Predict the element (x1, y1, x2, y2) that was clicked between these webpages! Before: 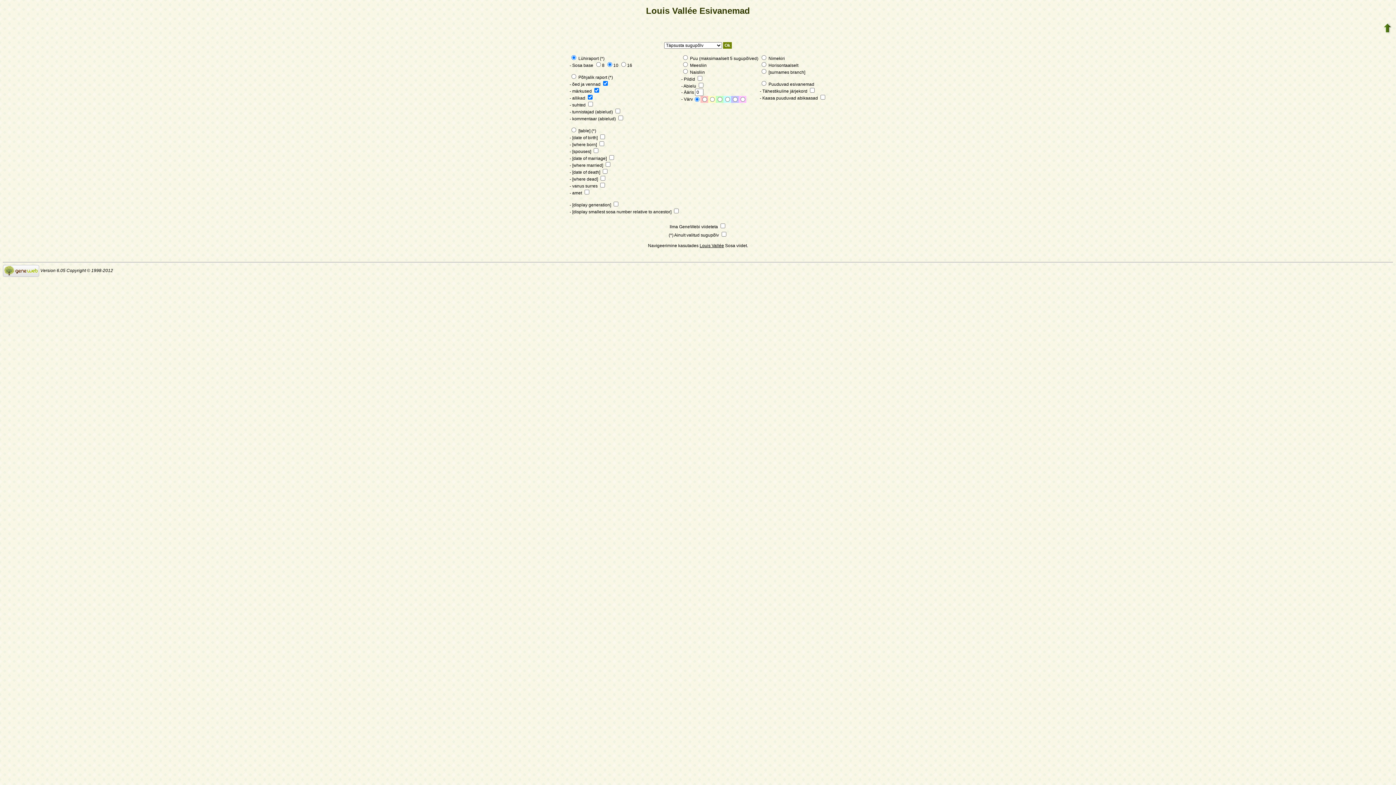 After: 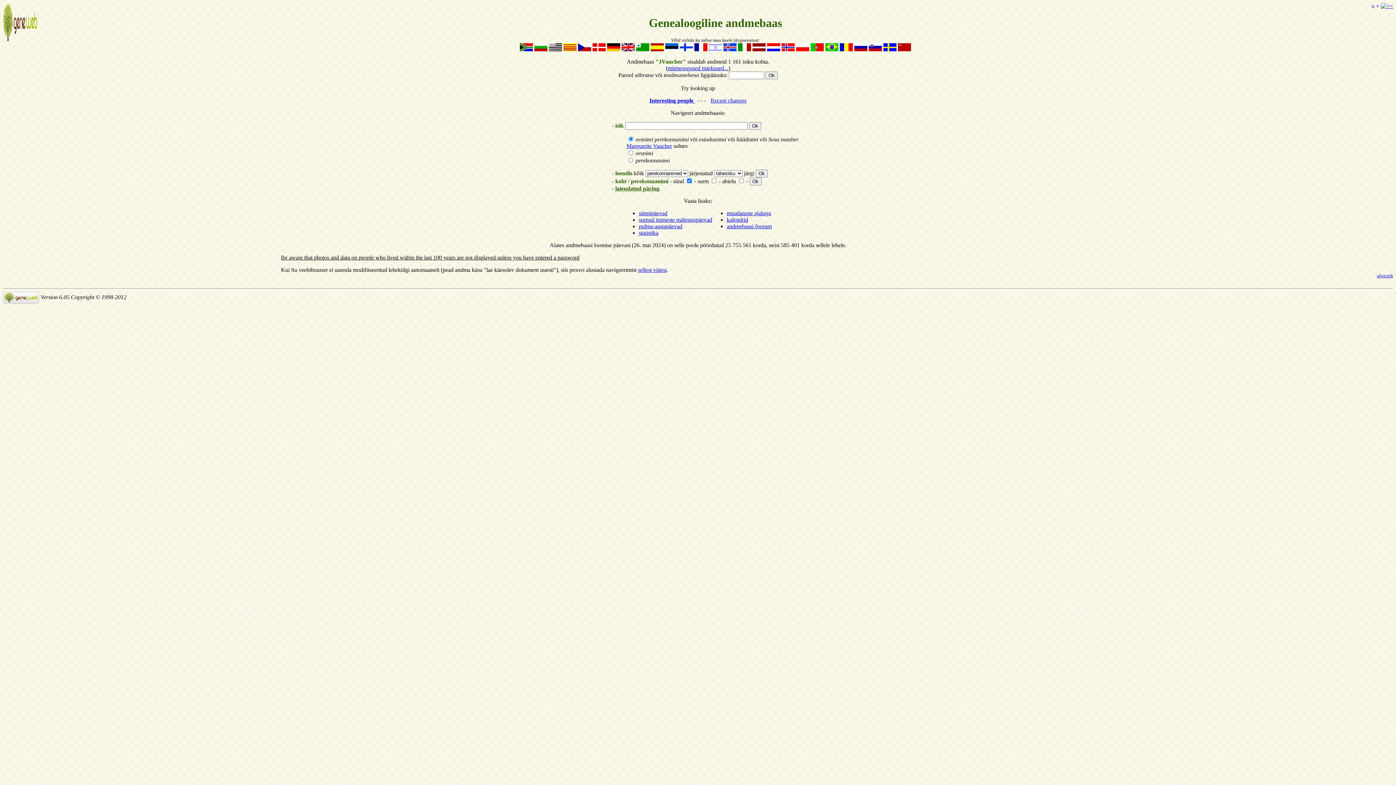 Action: bbox: (1383, 29, 1392, 34)